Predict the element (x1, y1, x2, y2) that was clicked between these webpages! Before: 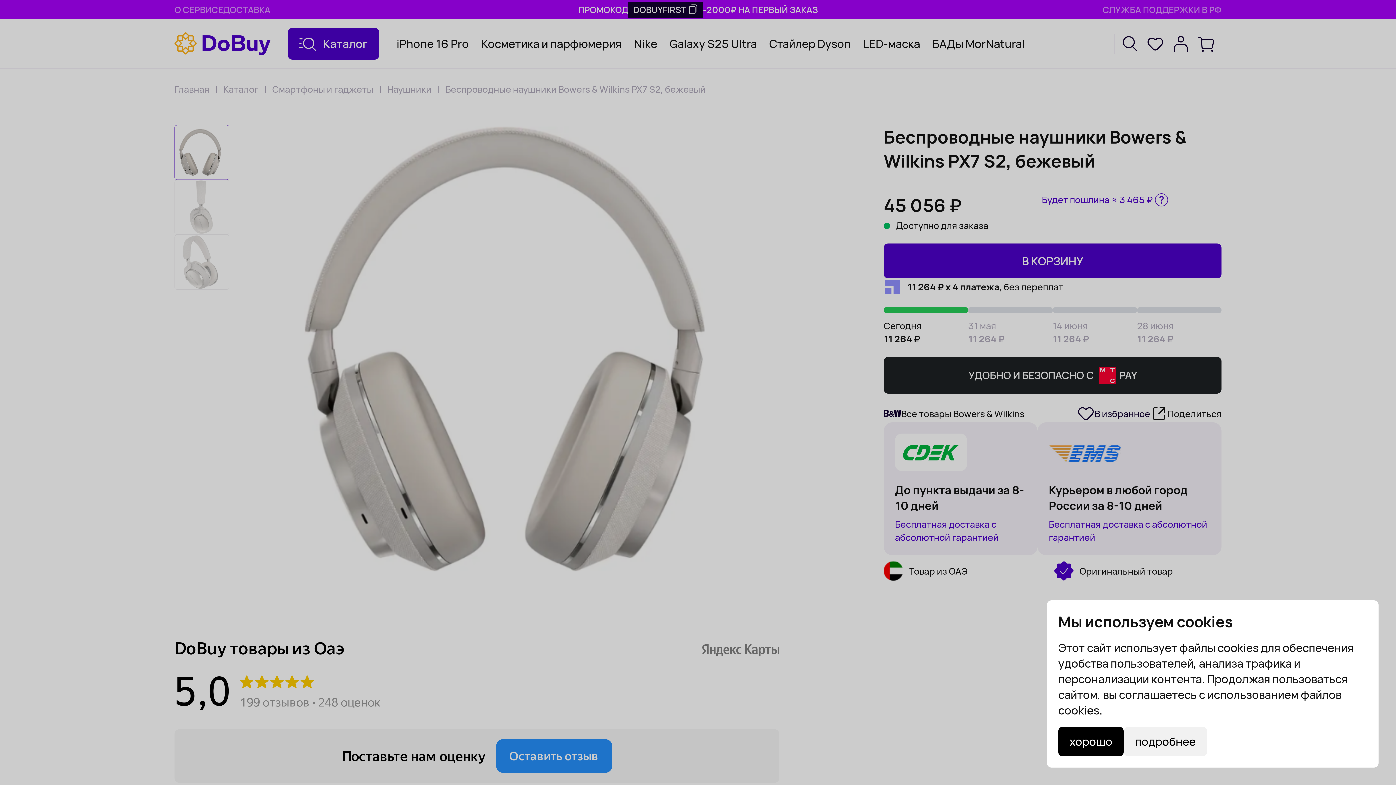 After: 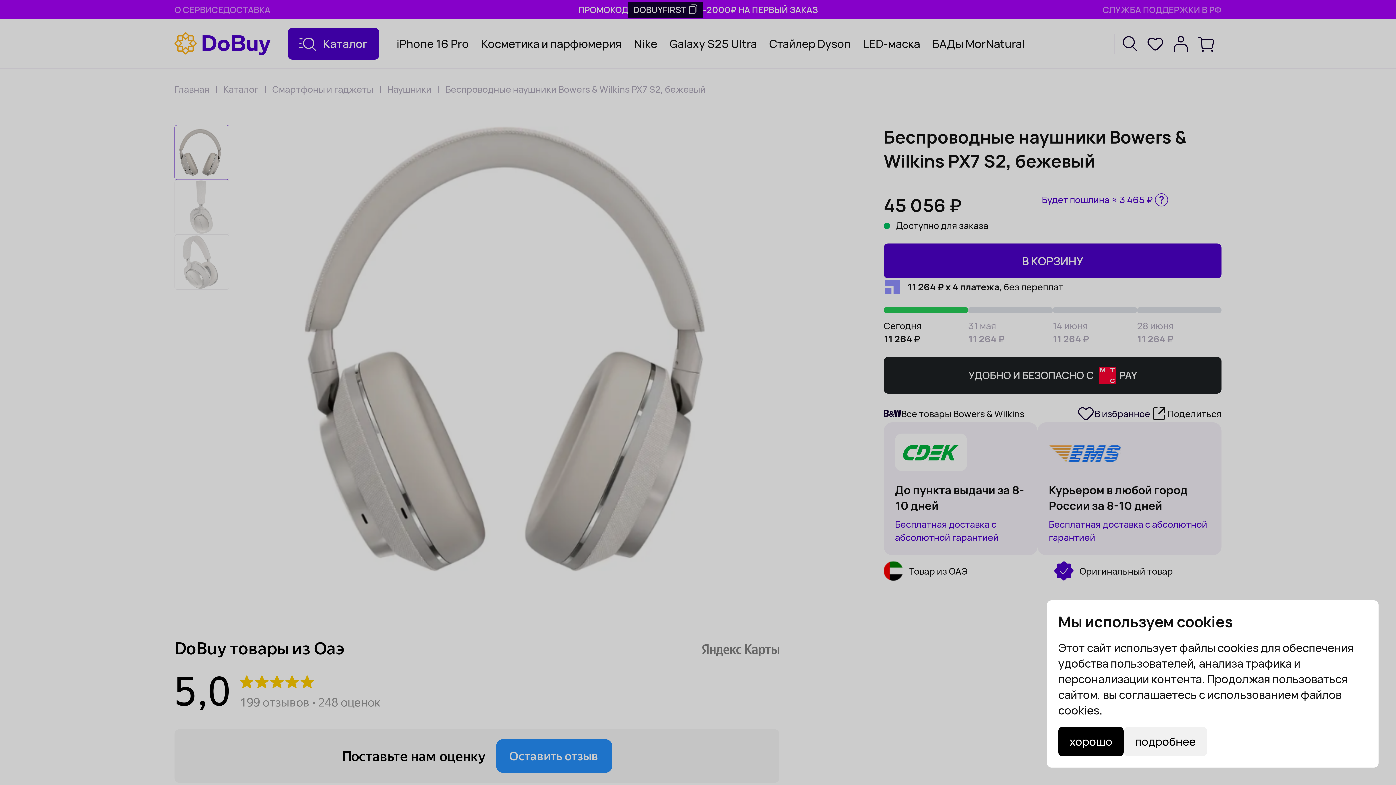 Action: bbox: (1124, 727, 1207, 756) label: подробнее